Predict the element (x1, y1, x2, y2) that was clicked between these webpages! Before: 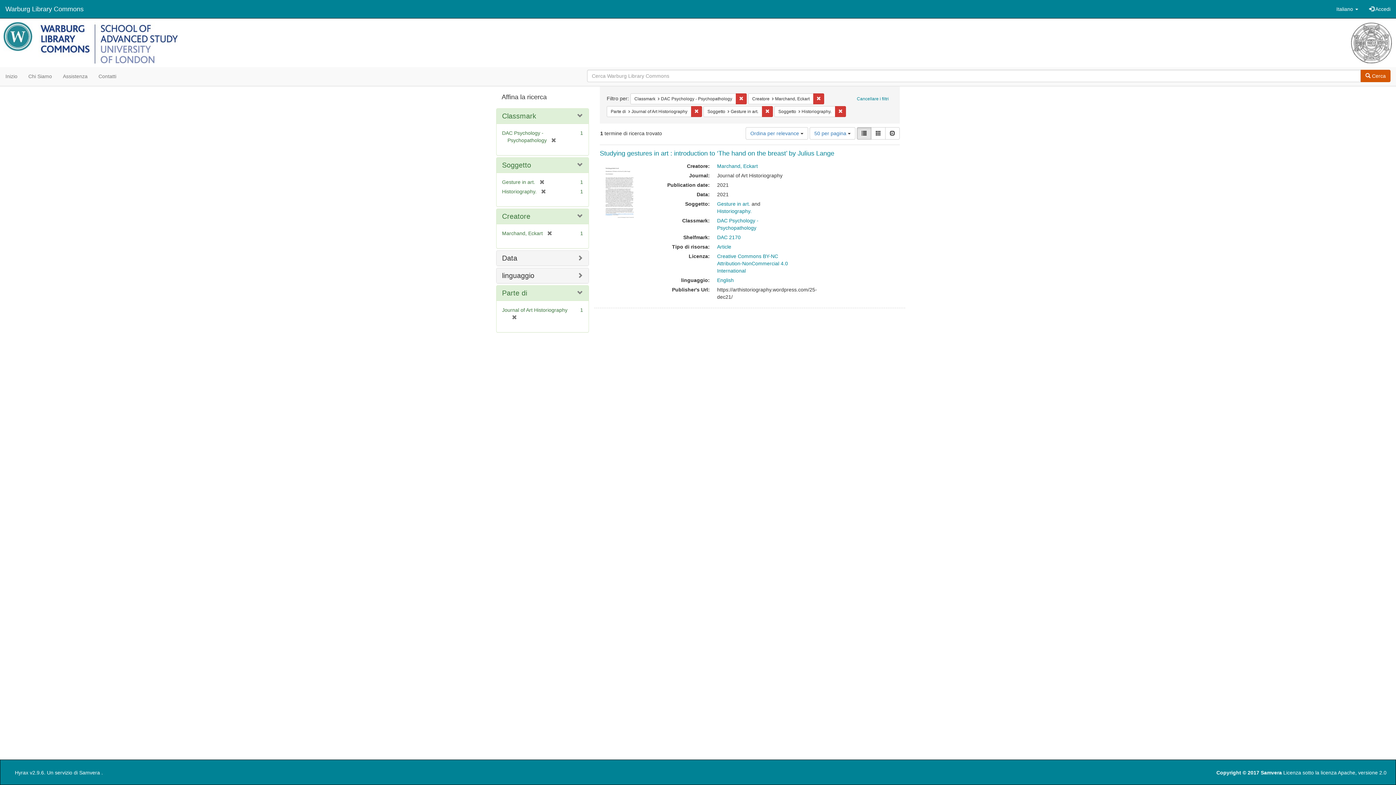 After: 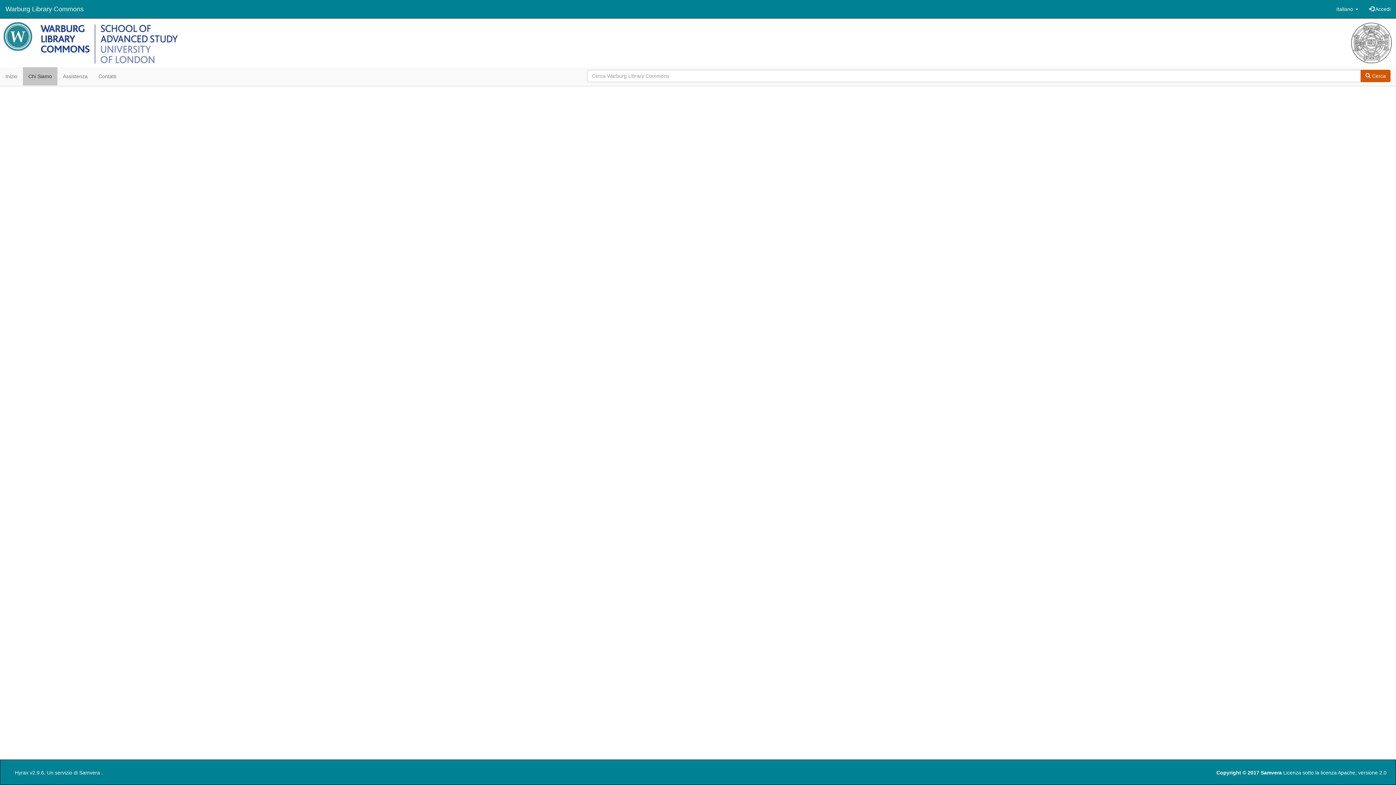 Action: bbox: (22, 67, 57, 85) label: Chi Siamo